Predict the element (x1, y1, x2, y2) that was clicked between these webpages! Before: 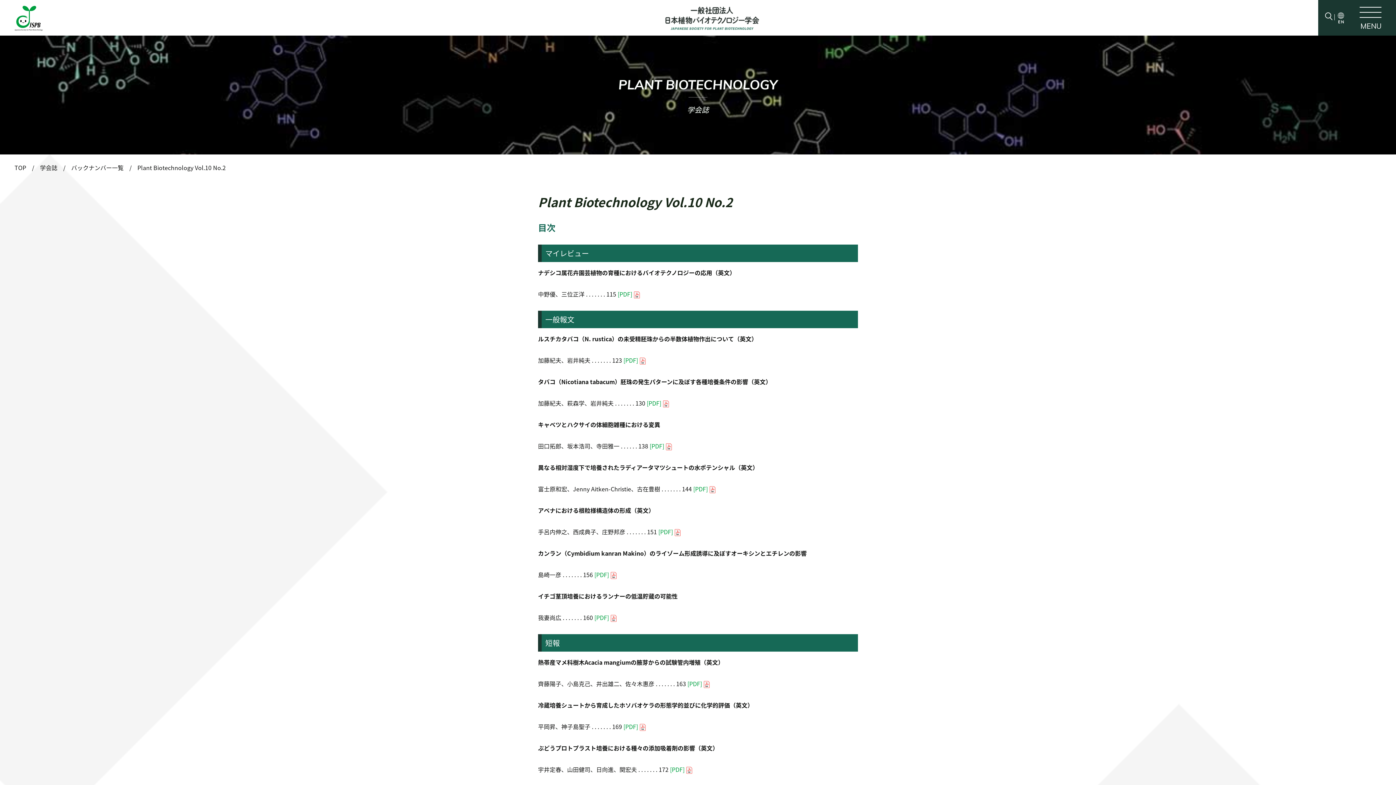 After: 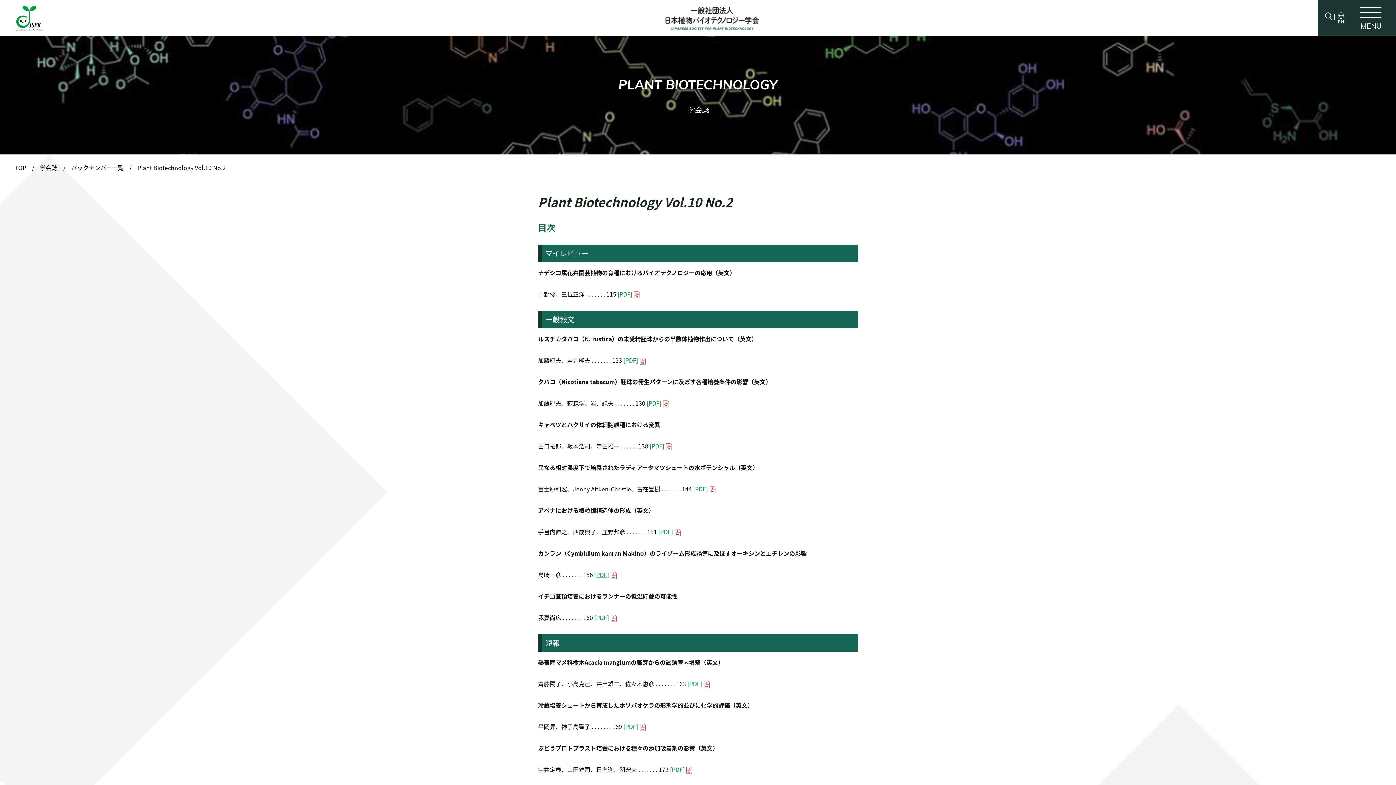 Action: label: [PDF] bbox: (594, 570, 616, 579)